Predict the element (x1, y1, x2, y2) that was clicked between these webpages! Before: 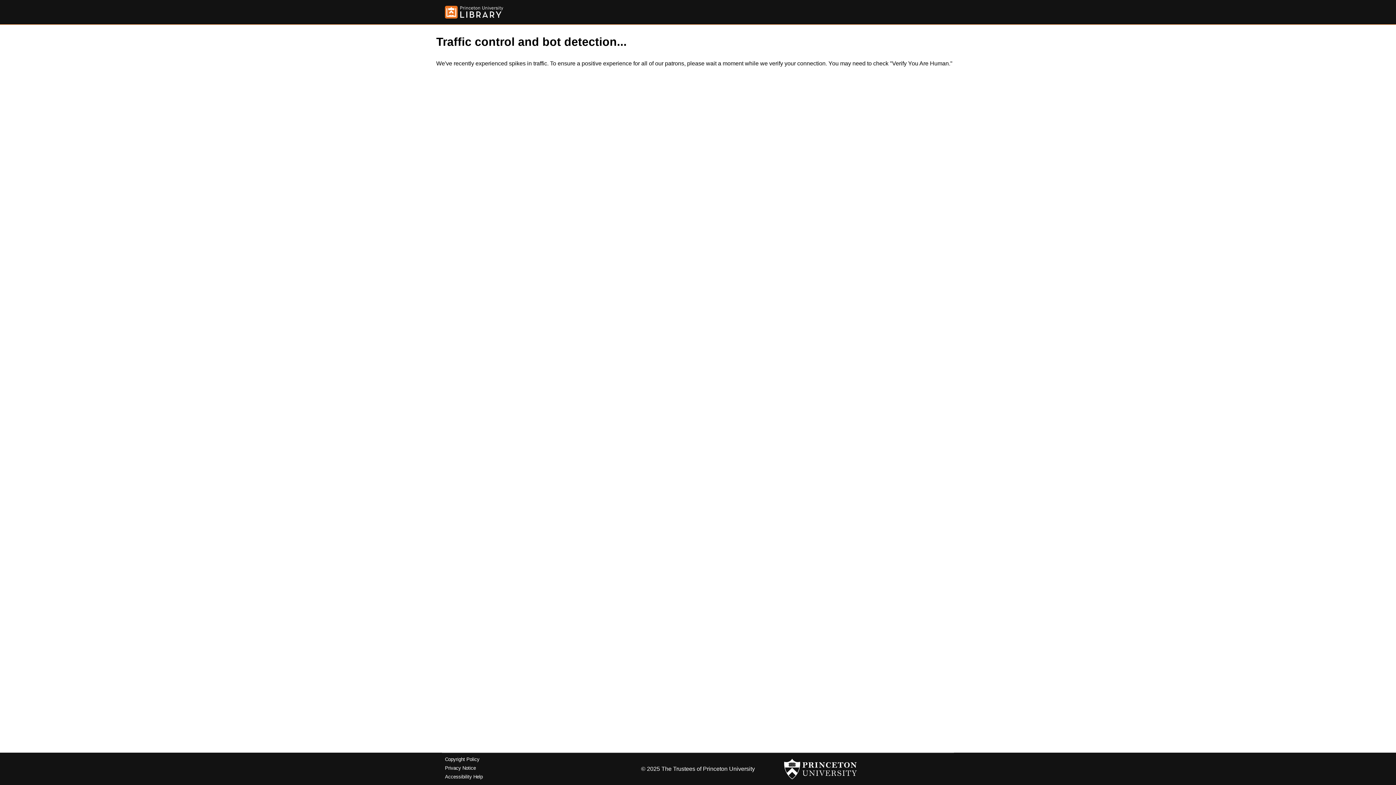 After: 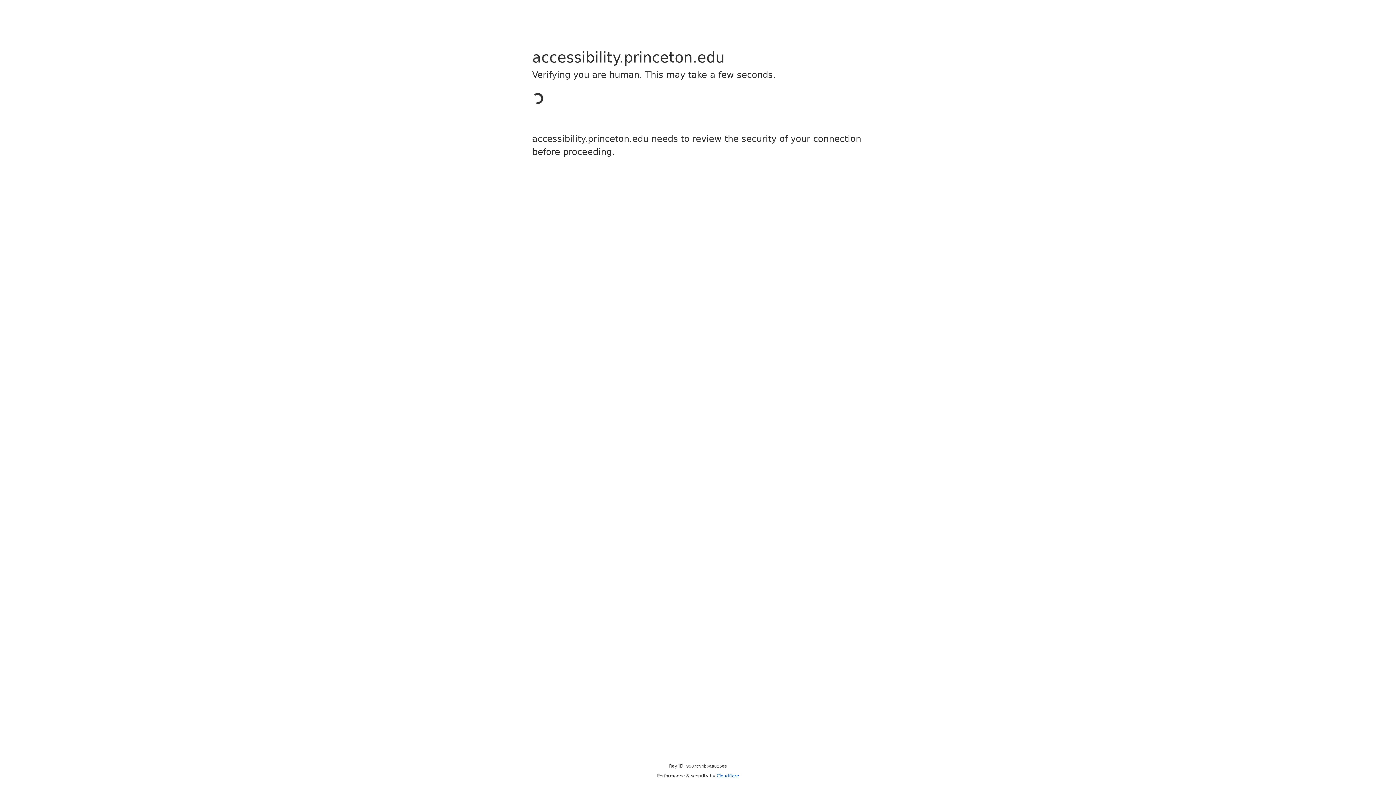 Action: label: Accessibility Help bbox: (445, 774, 482, 779)